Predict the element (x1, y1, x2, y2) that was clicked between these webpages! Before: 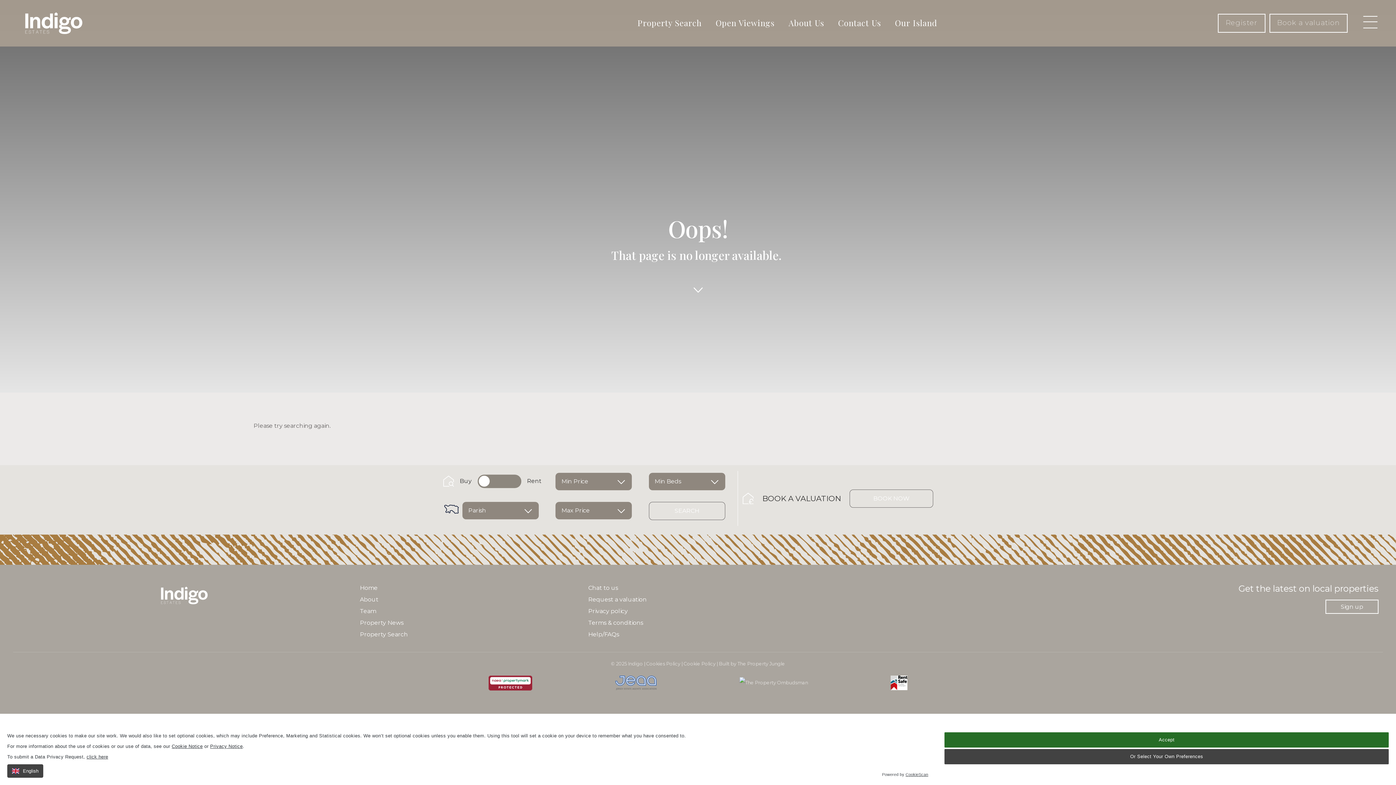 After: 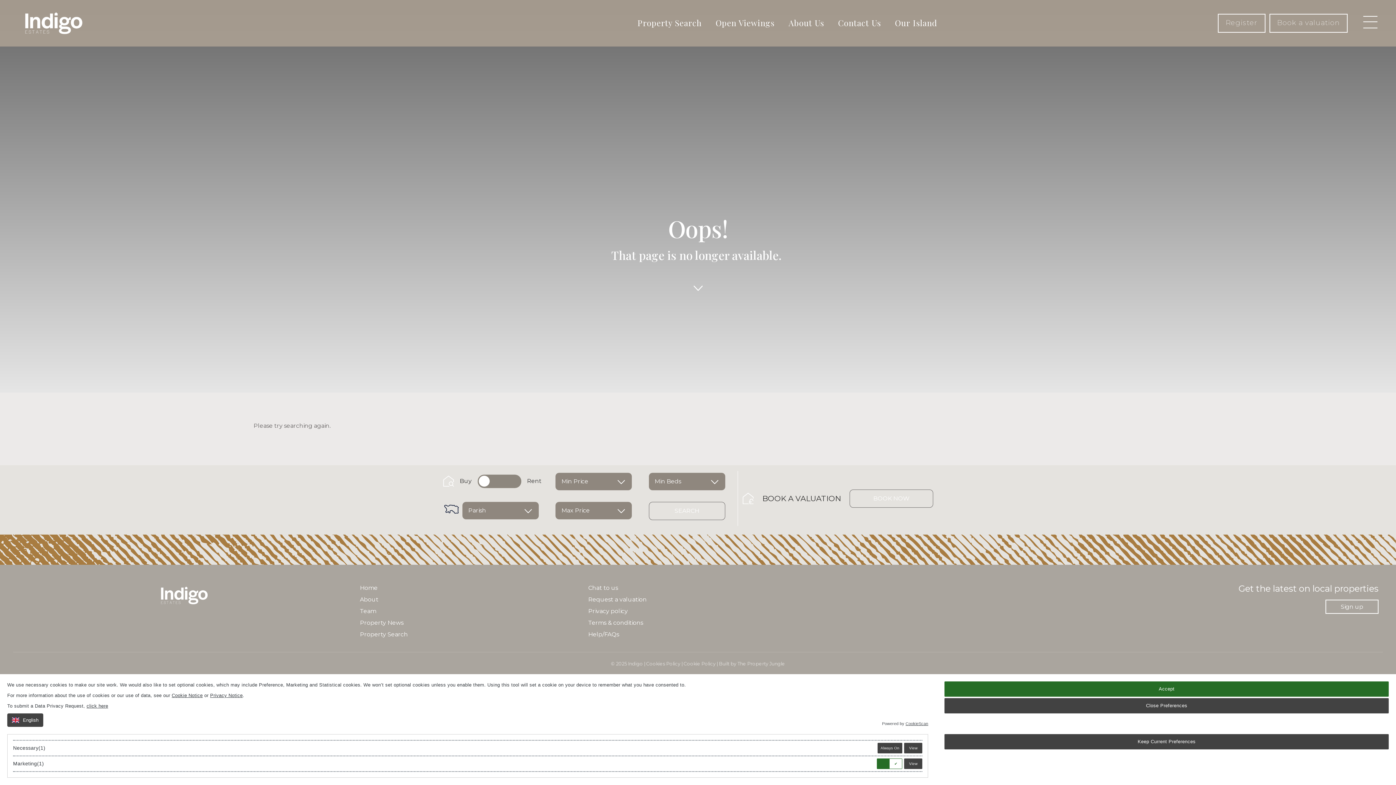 Action: label: Or Select Your Own Preferences bbox: (944, 749, 1389, 764)